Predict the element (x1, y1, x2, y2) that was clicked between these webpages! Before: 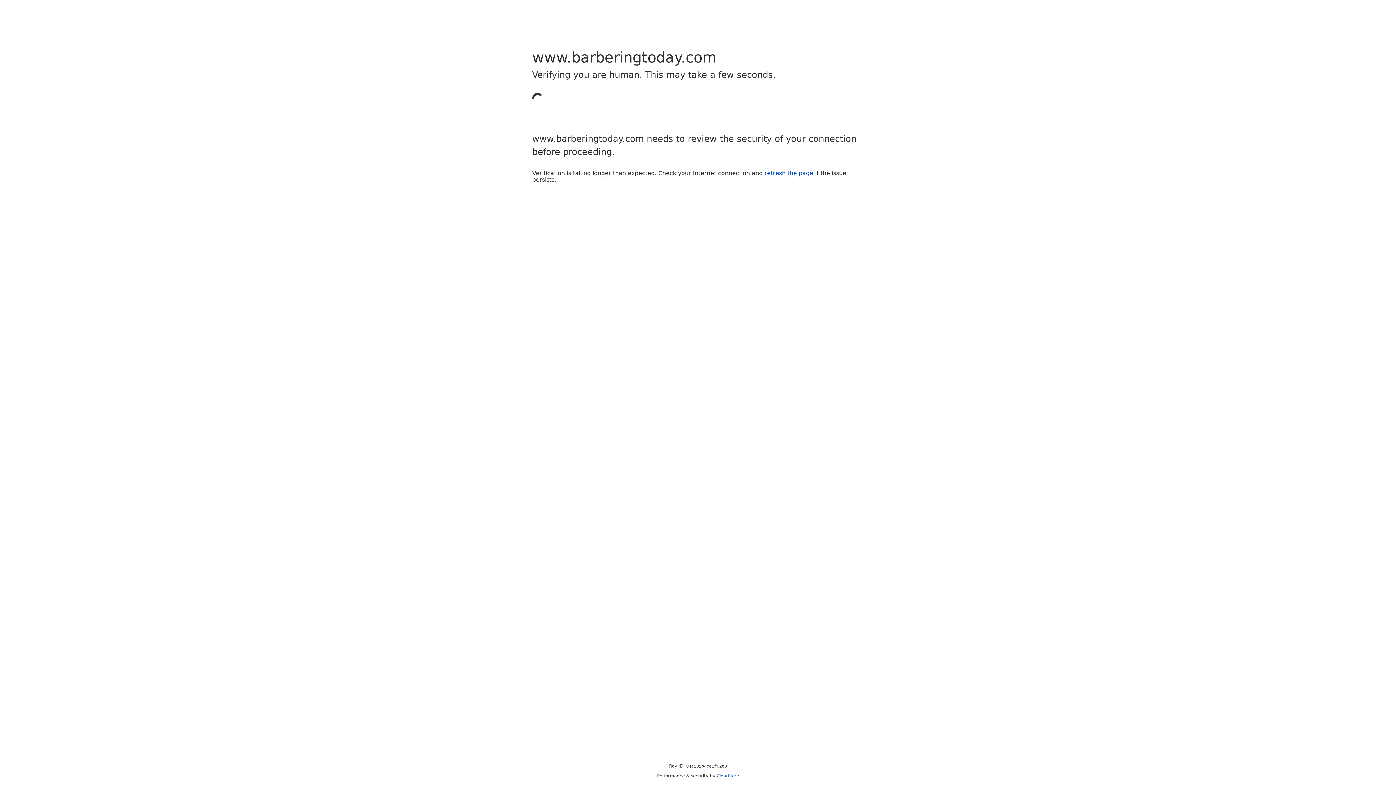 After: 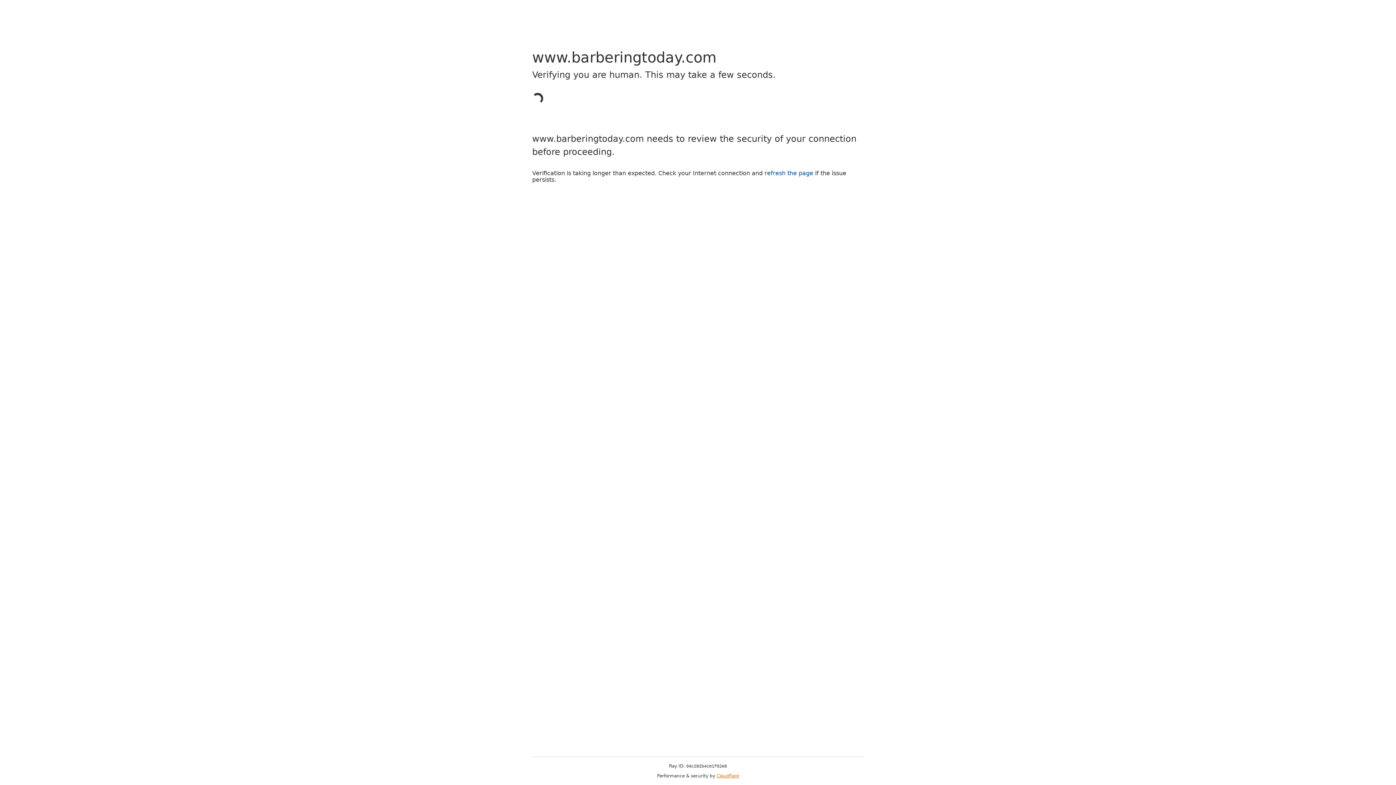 Action: bbox: (716, 773, 739, 778) label: Cloudflare